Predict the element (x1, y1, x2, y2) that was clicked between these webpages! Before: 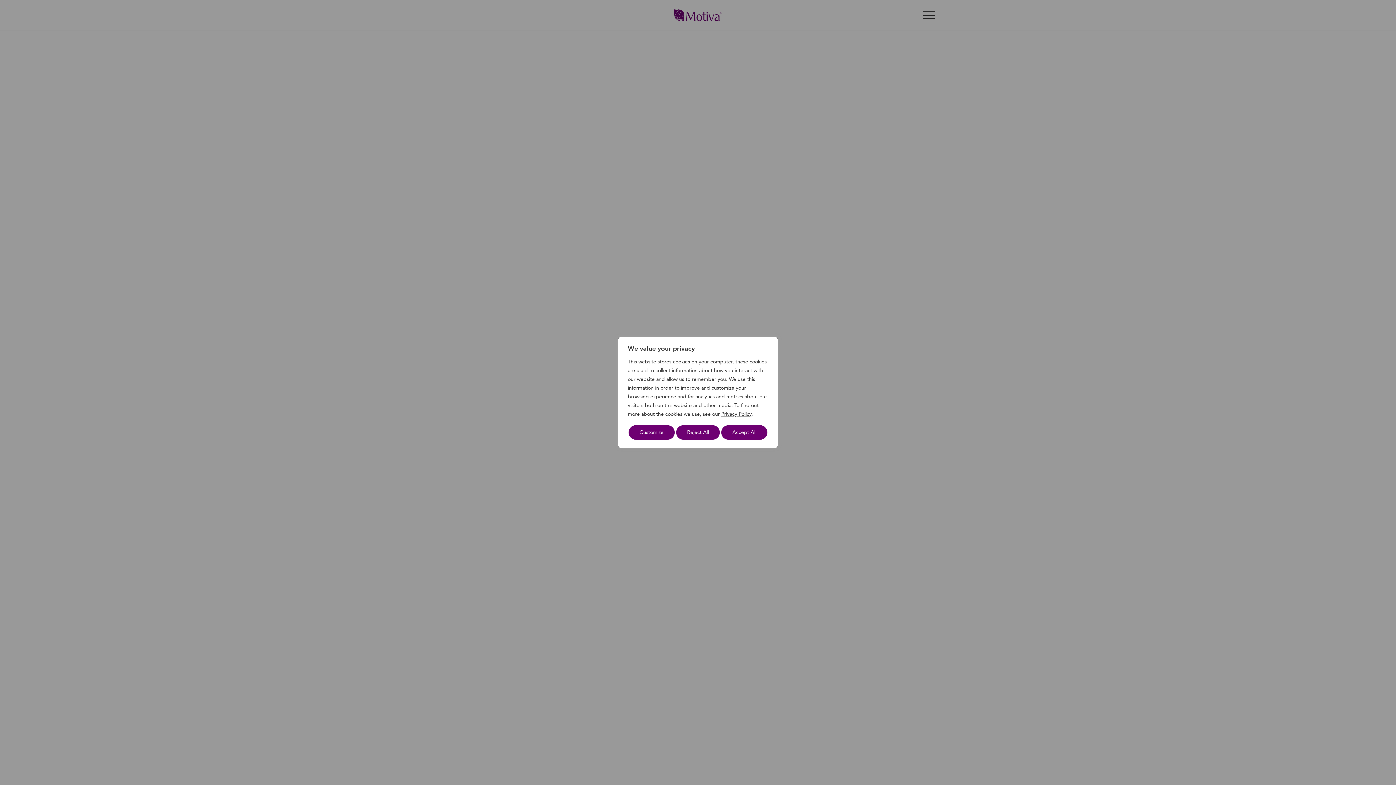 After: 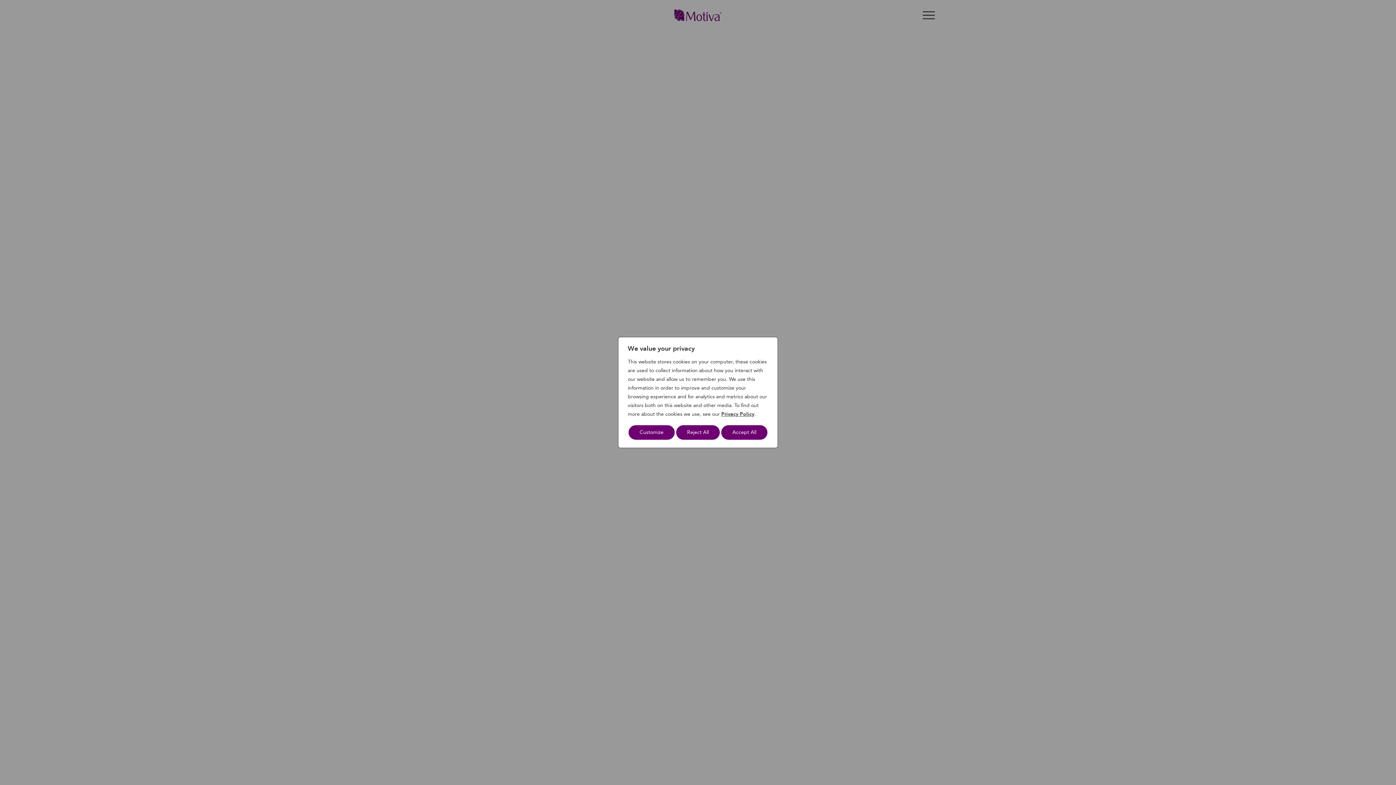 Action: bbox: (721, 410, 751, 417) label: Privacy Policy